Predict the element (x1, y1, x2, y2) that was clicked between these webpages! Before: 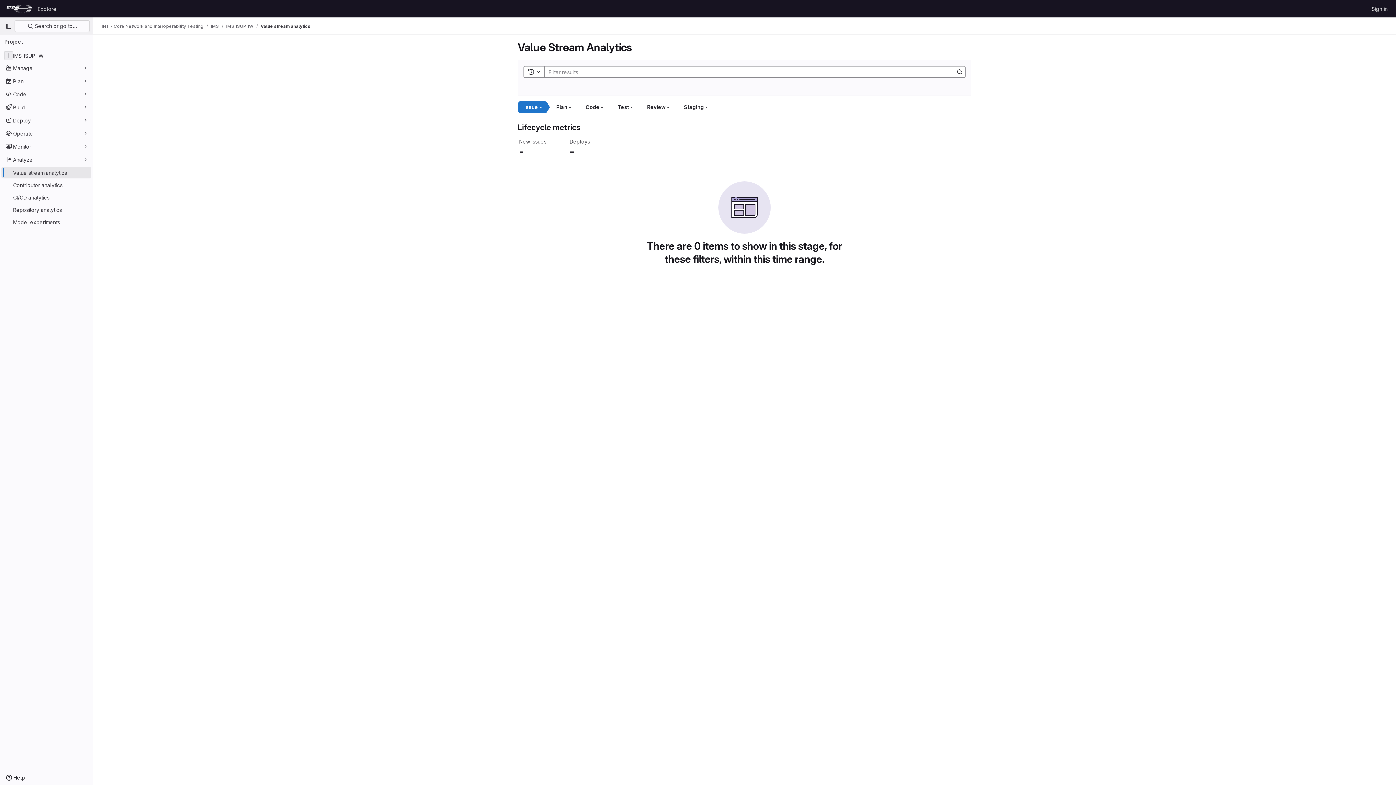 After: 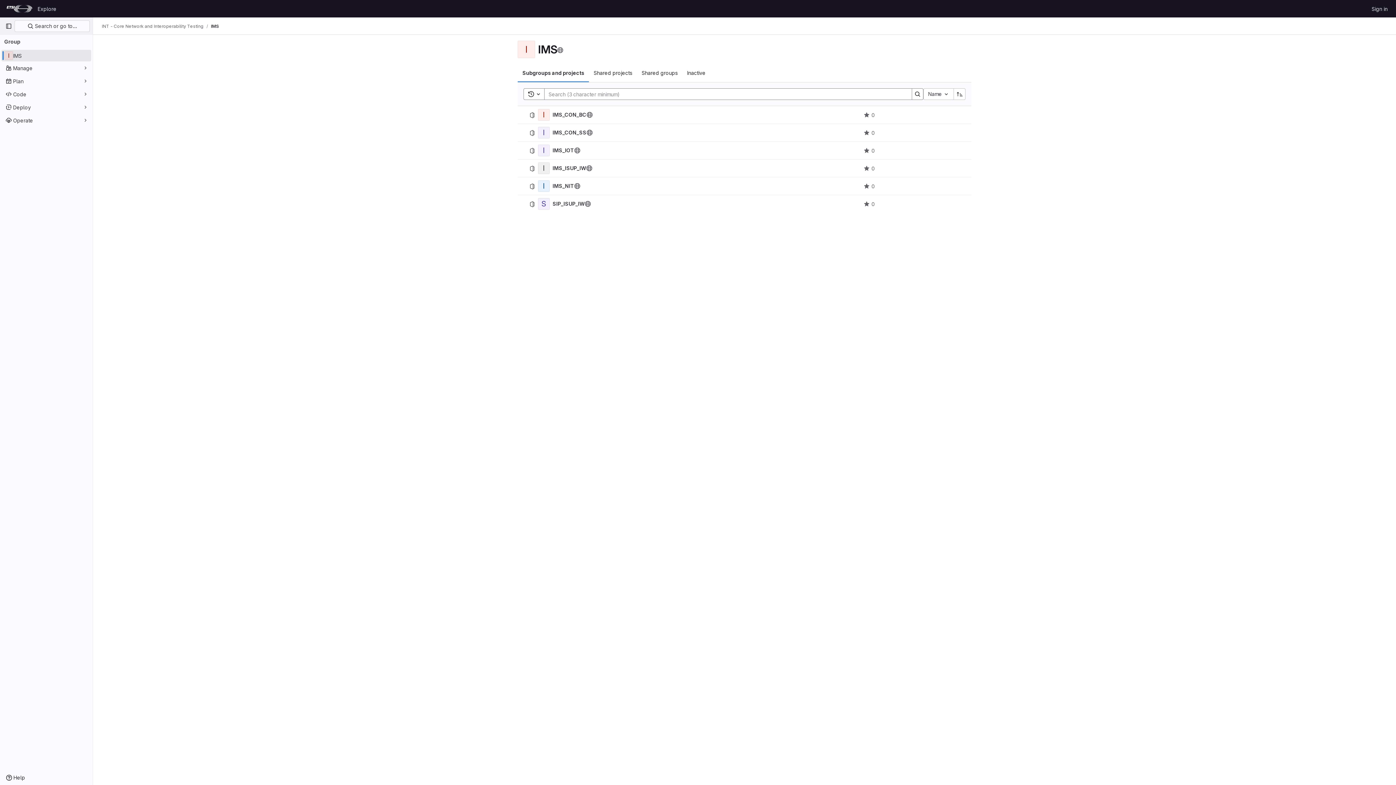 Action: bbox: (210, 23, 218, 29) label: IMS